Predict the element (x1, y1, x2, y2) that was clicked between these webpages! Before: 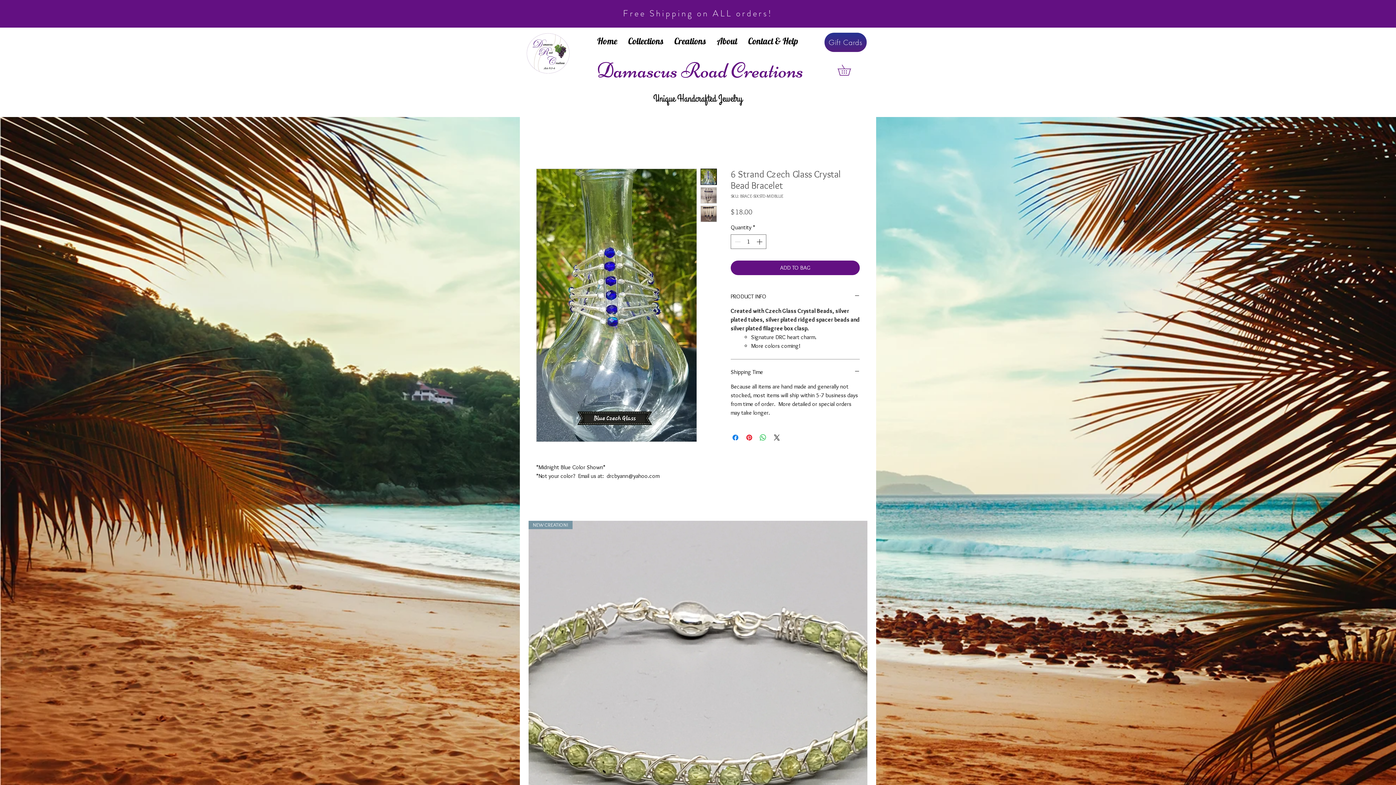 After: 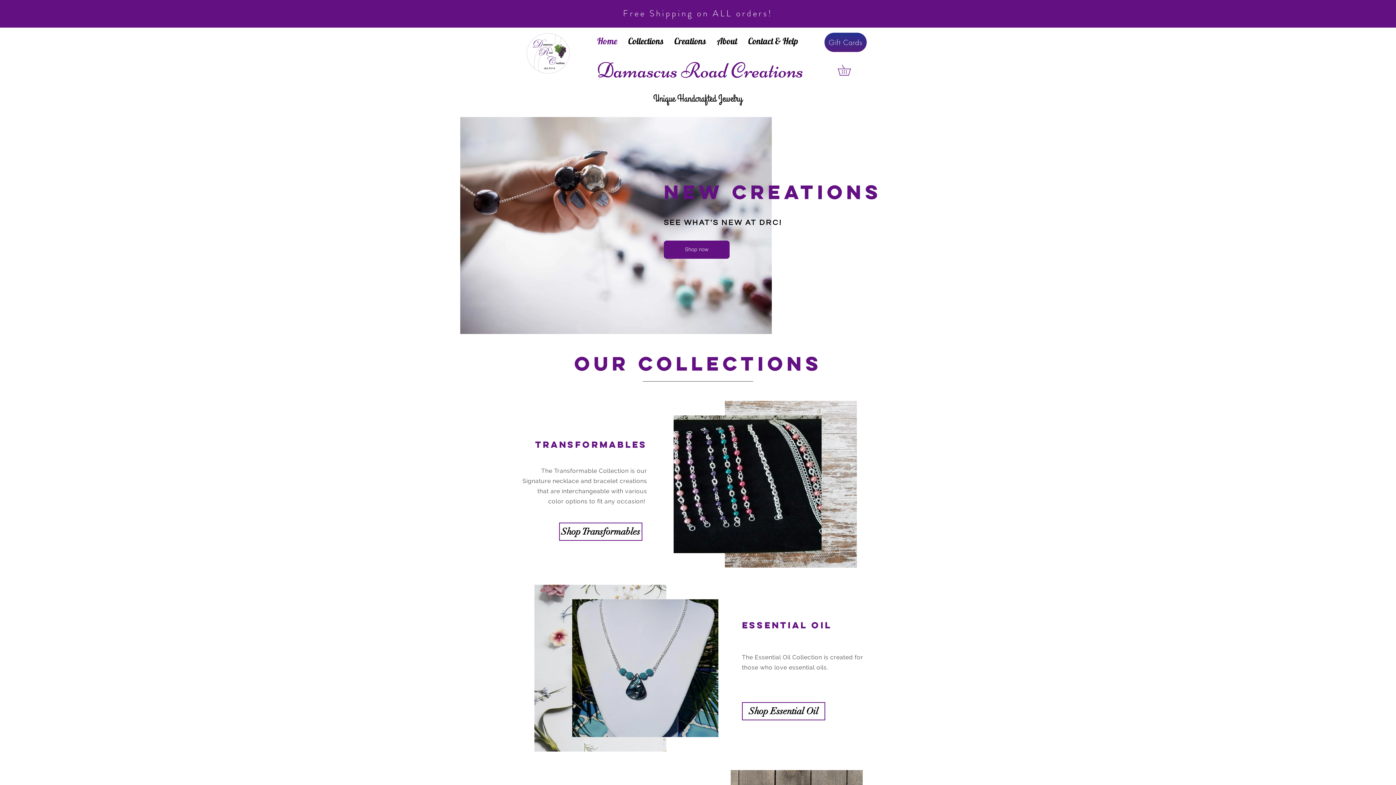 Action: bbox: (742, 32, 803, 52) label: Contact & Help